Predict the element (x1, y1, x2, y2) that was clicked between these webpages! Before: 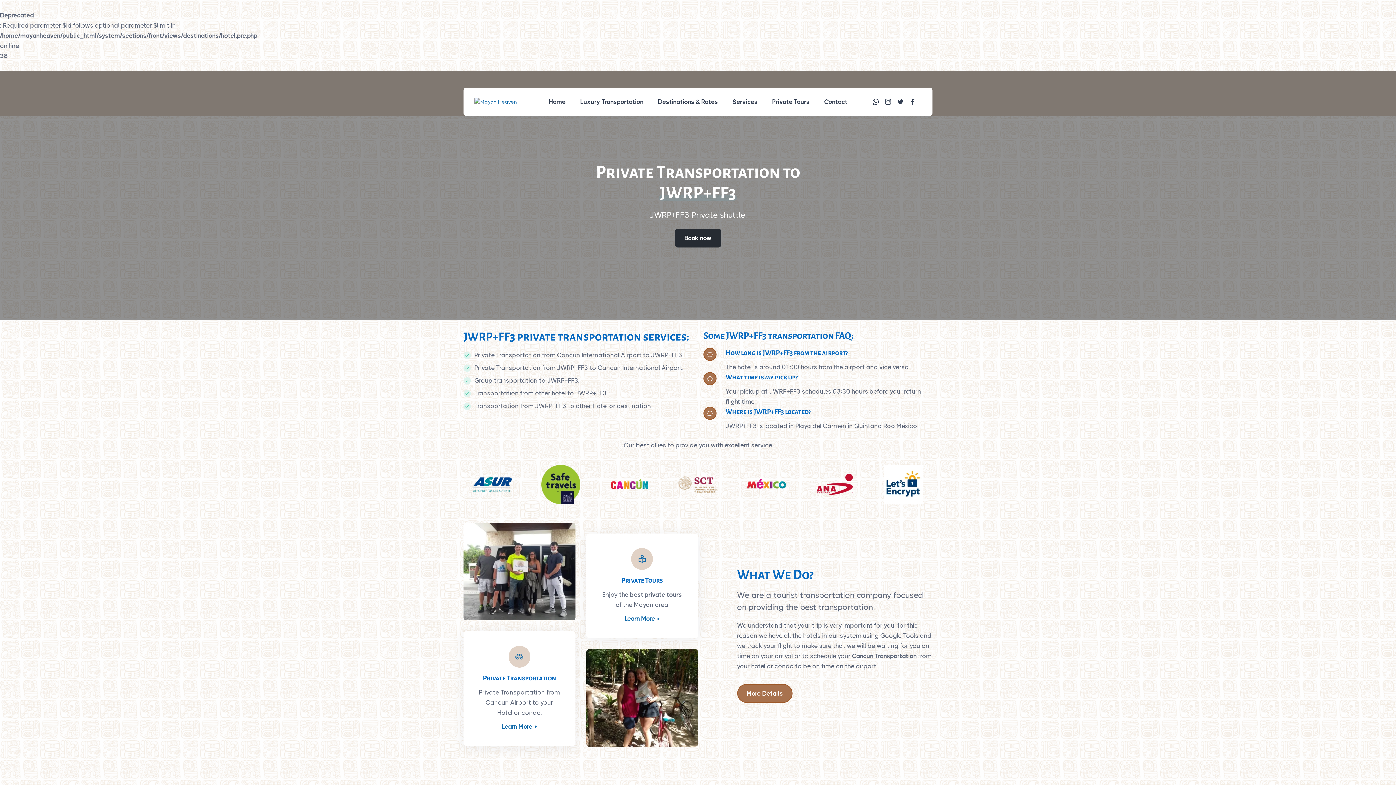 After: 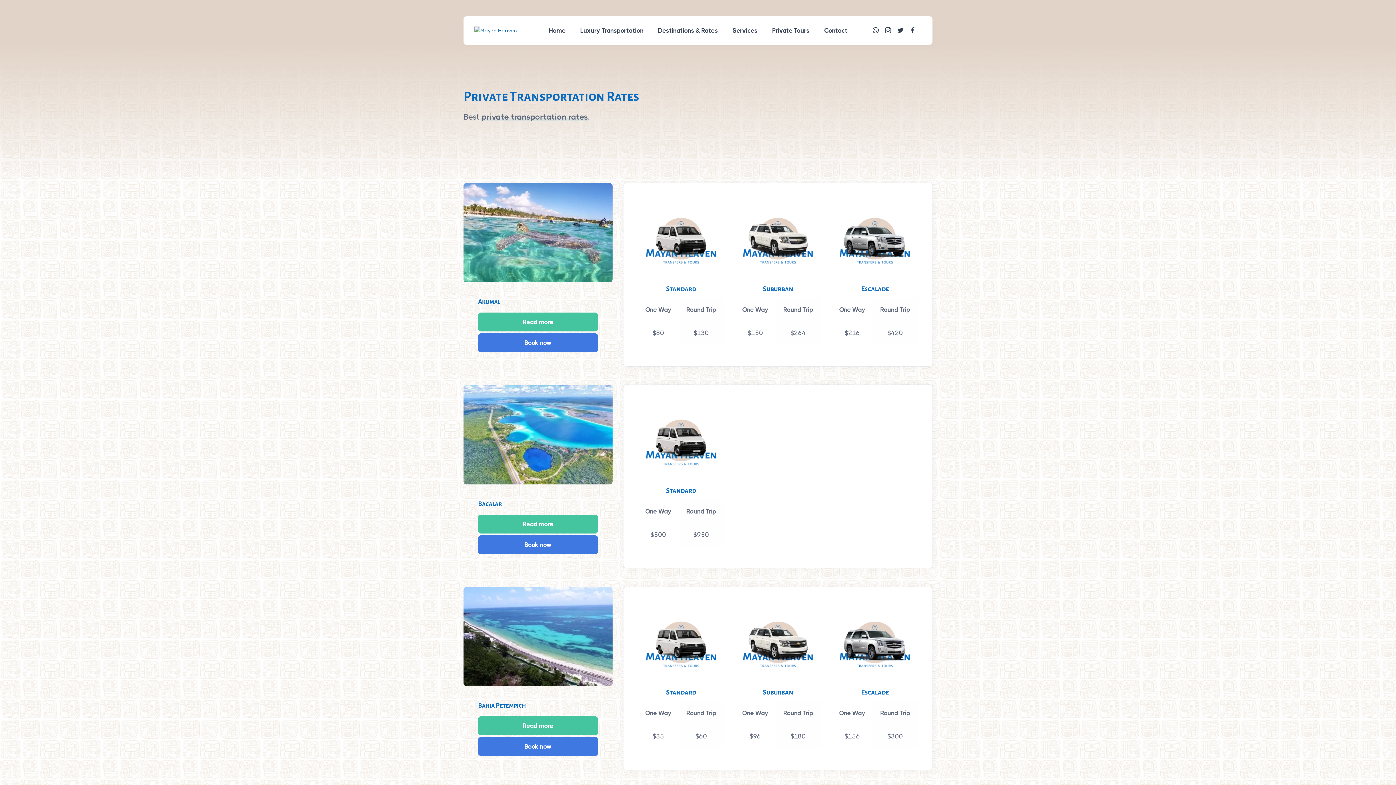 Action: bbox: (650, 87, 725, 116) label: Destinations & Rates